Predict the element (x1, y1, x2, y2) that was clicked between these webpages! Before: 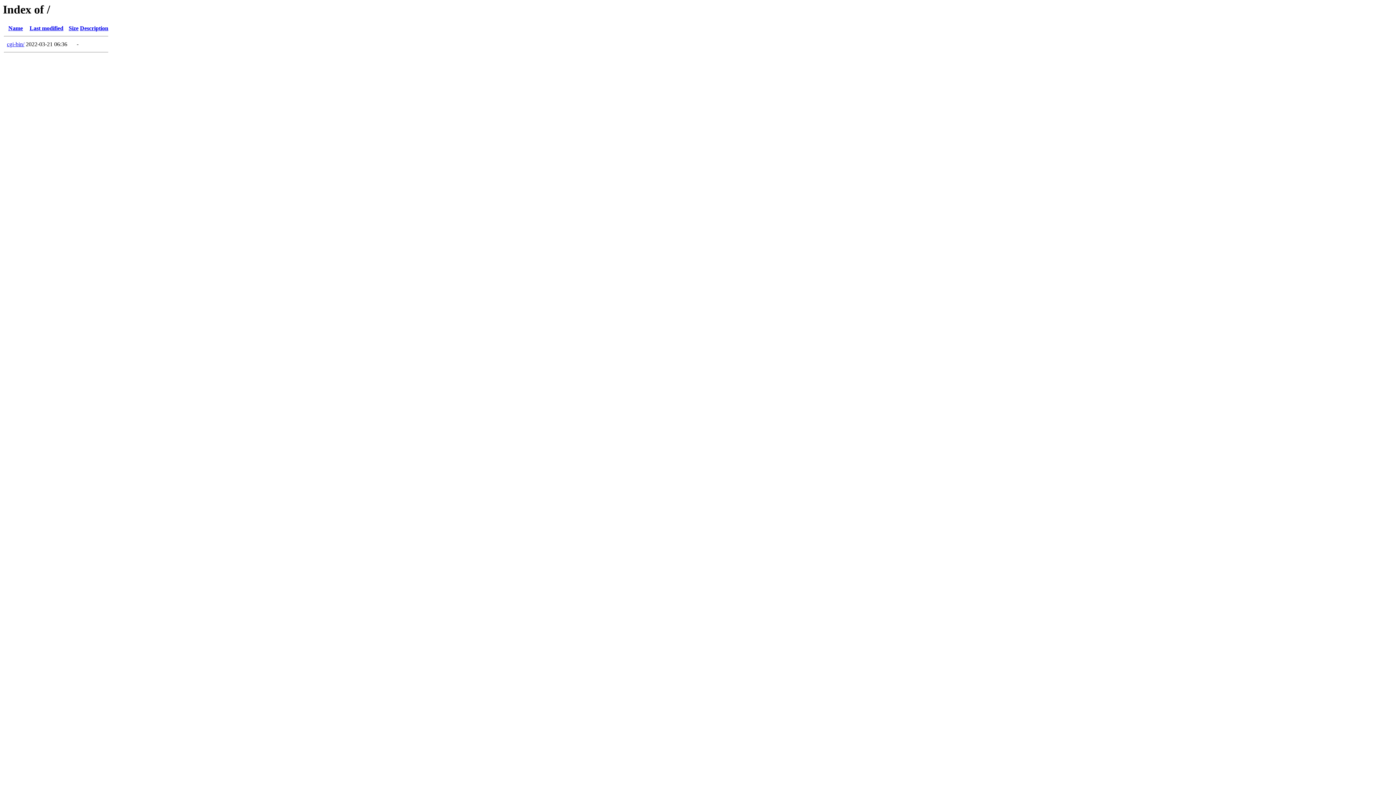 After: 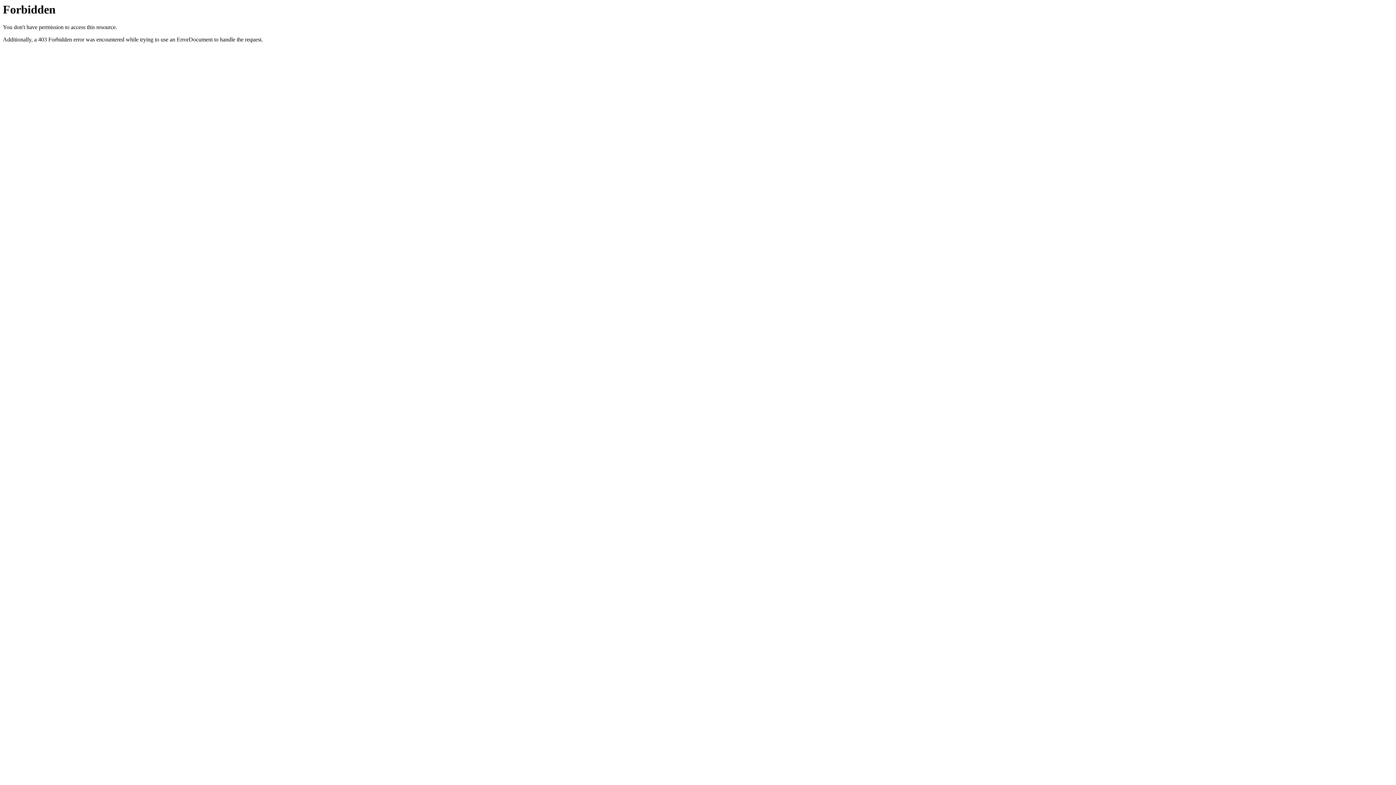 Action: label: cgi-bin/ bbox: (6, 41, 24, 47)